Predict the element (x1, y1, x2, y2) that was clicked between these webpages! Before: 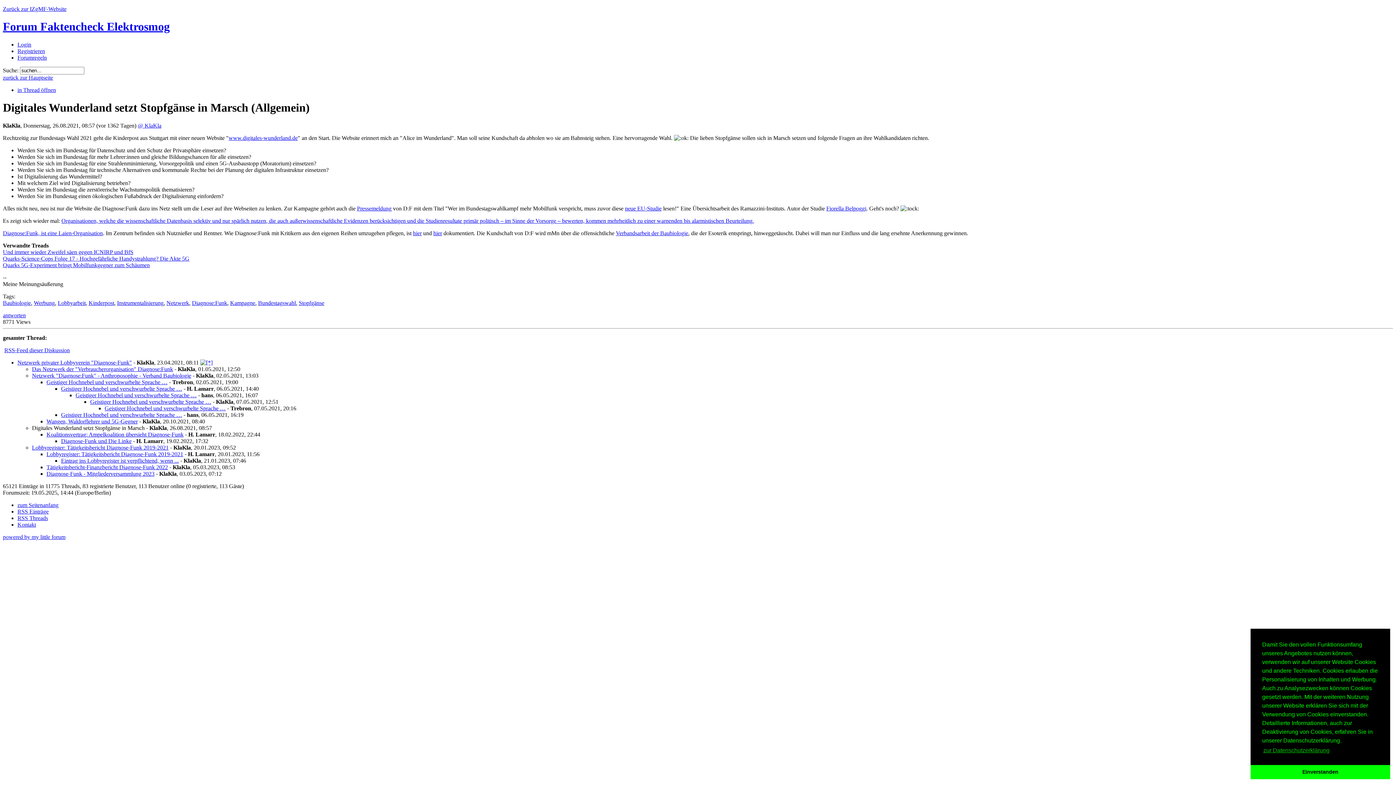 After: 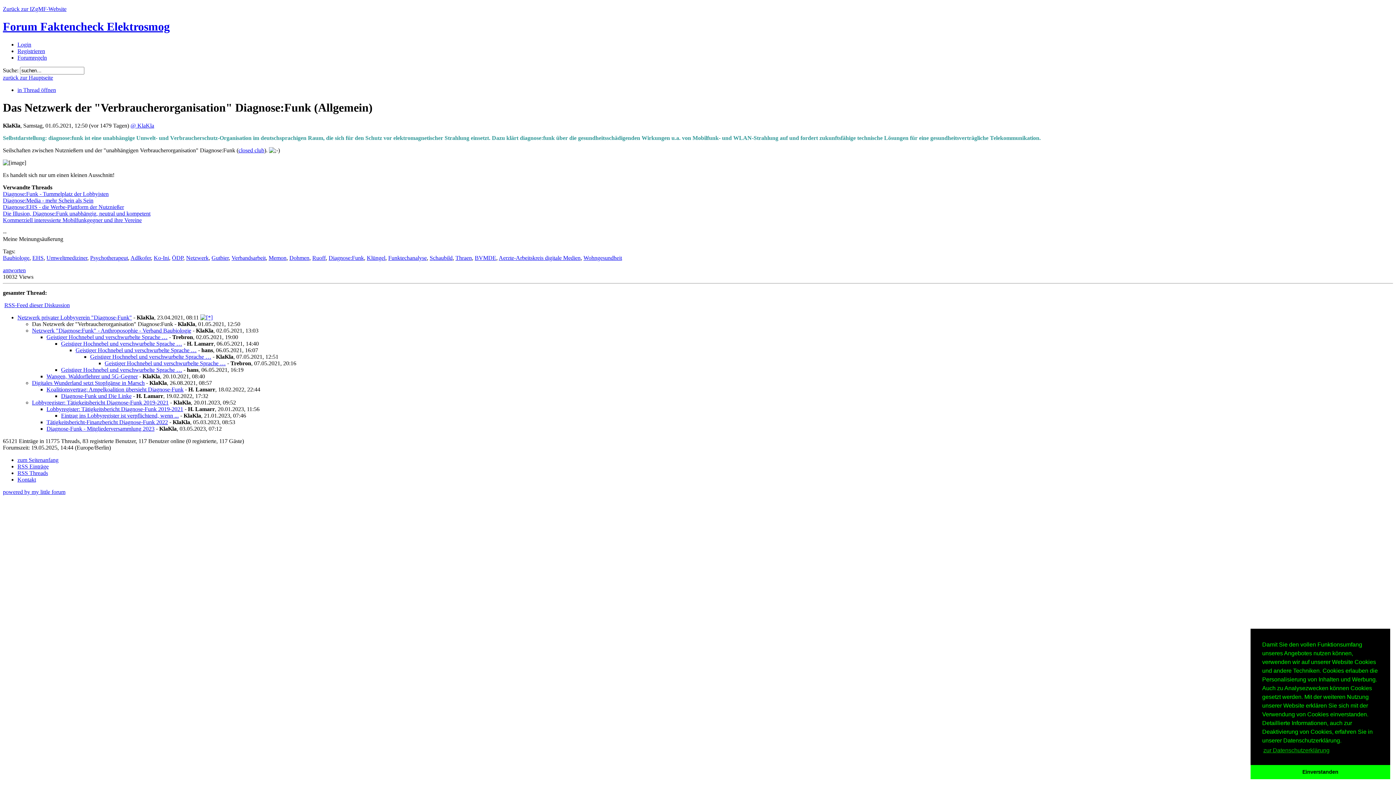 Action: label: Das Netzwerk der "Verbraucherorganisation" Diagnose:Funk bbox: (32, 366, 173, 372)